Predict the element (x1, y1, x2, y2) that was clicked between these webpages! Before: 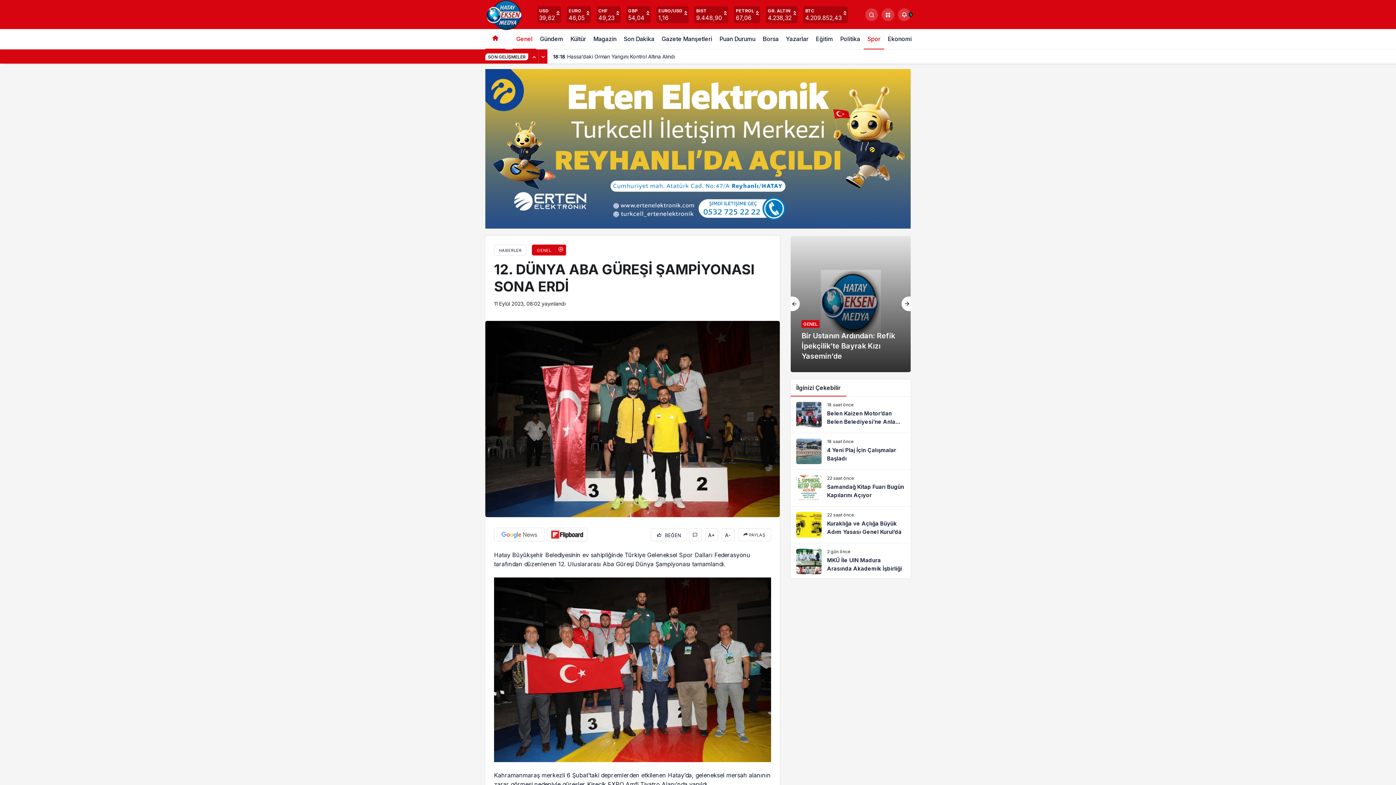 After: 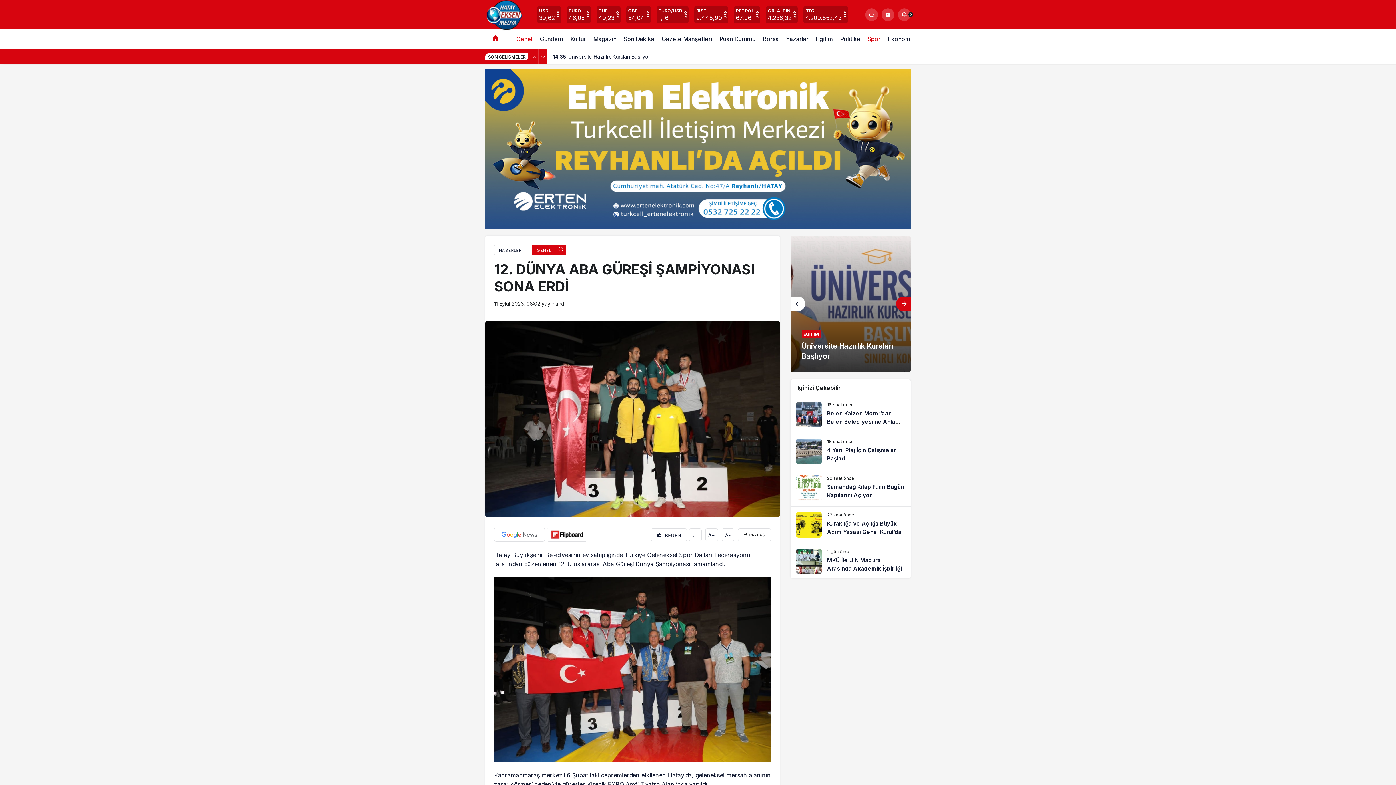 Action: bbox: (901, 296, 910, 311) label: Sonraki